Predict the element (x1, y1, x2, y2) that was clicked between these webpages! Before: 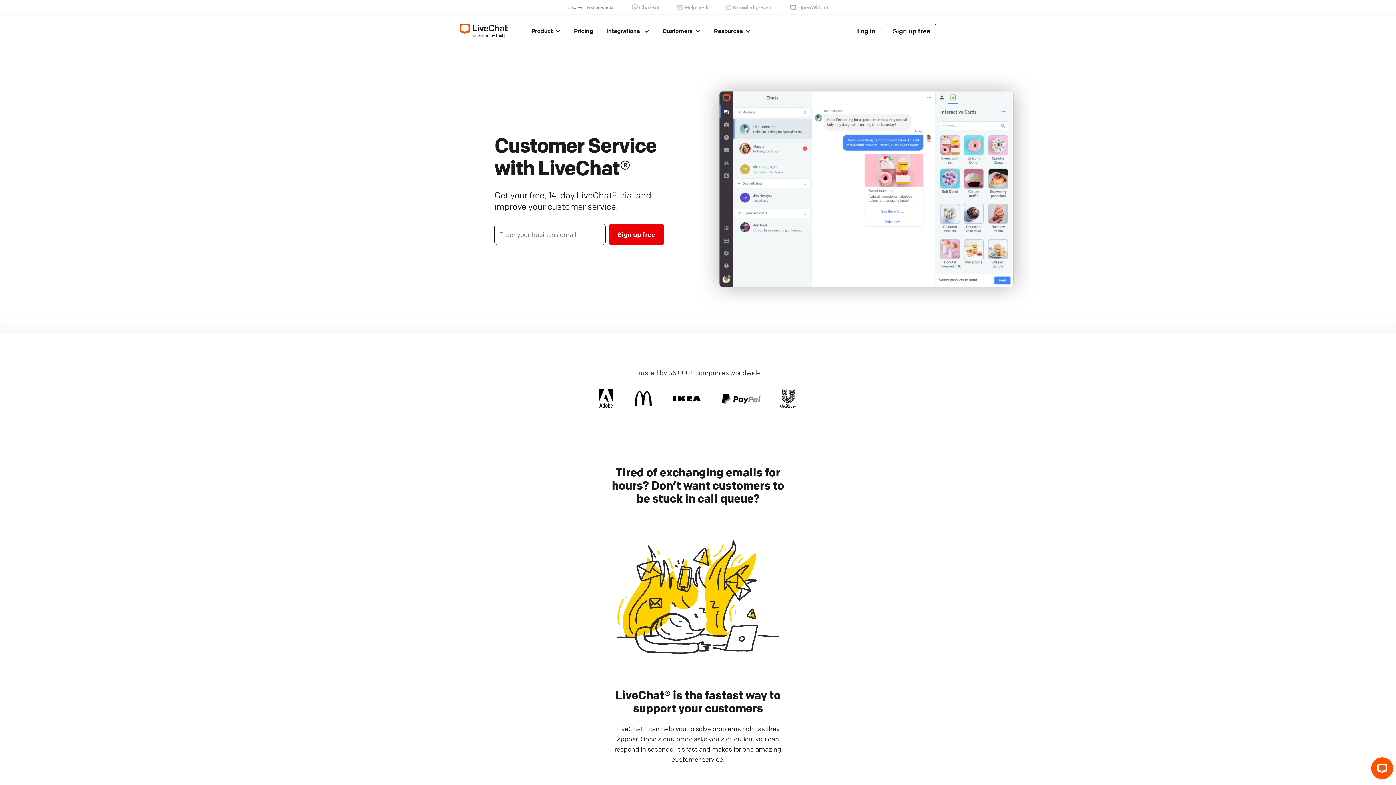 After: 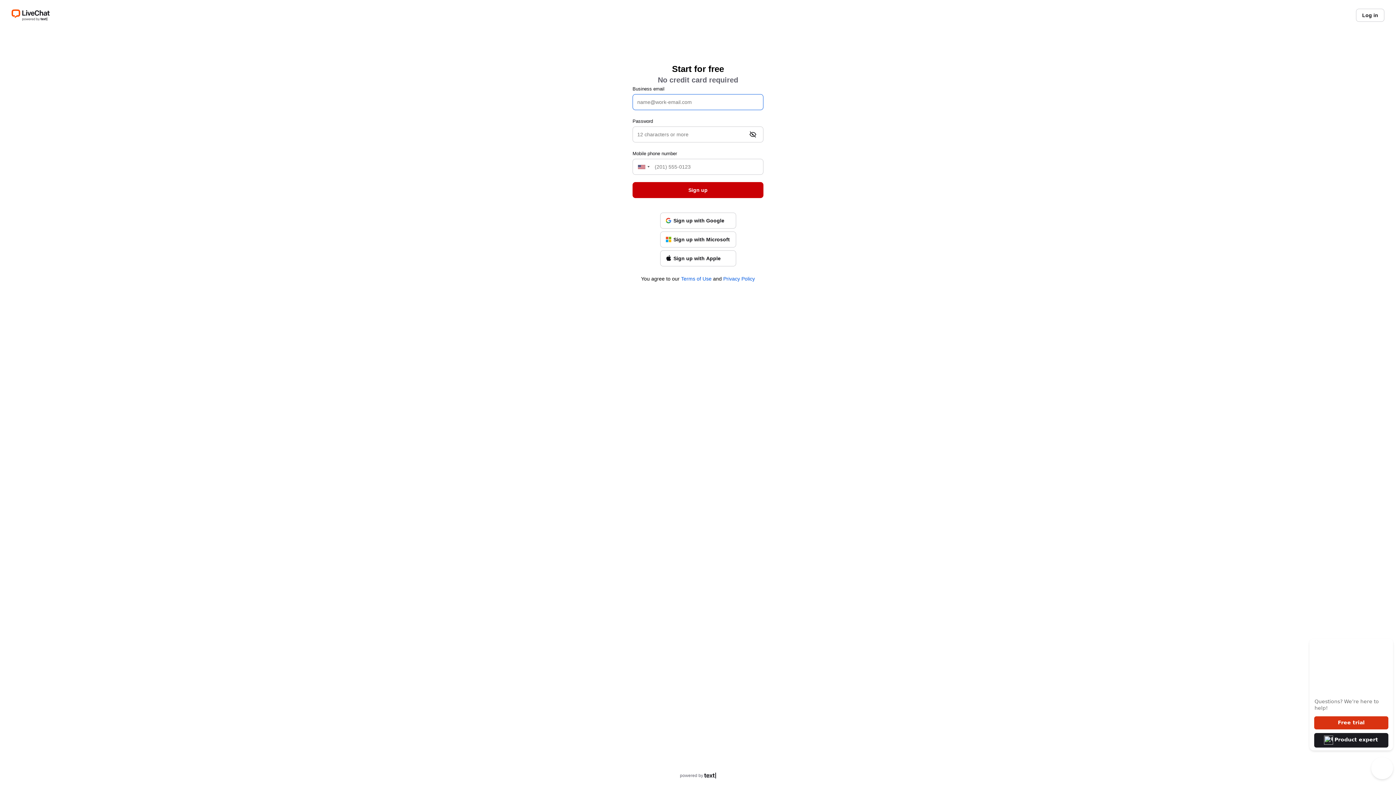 Action: bbox: (886, 23, 936, 38) label: Sign up free